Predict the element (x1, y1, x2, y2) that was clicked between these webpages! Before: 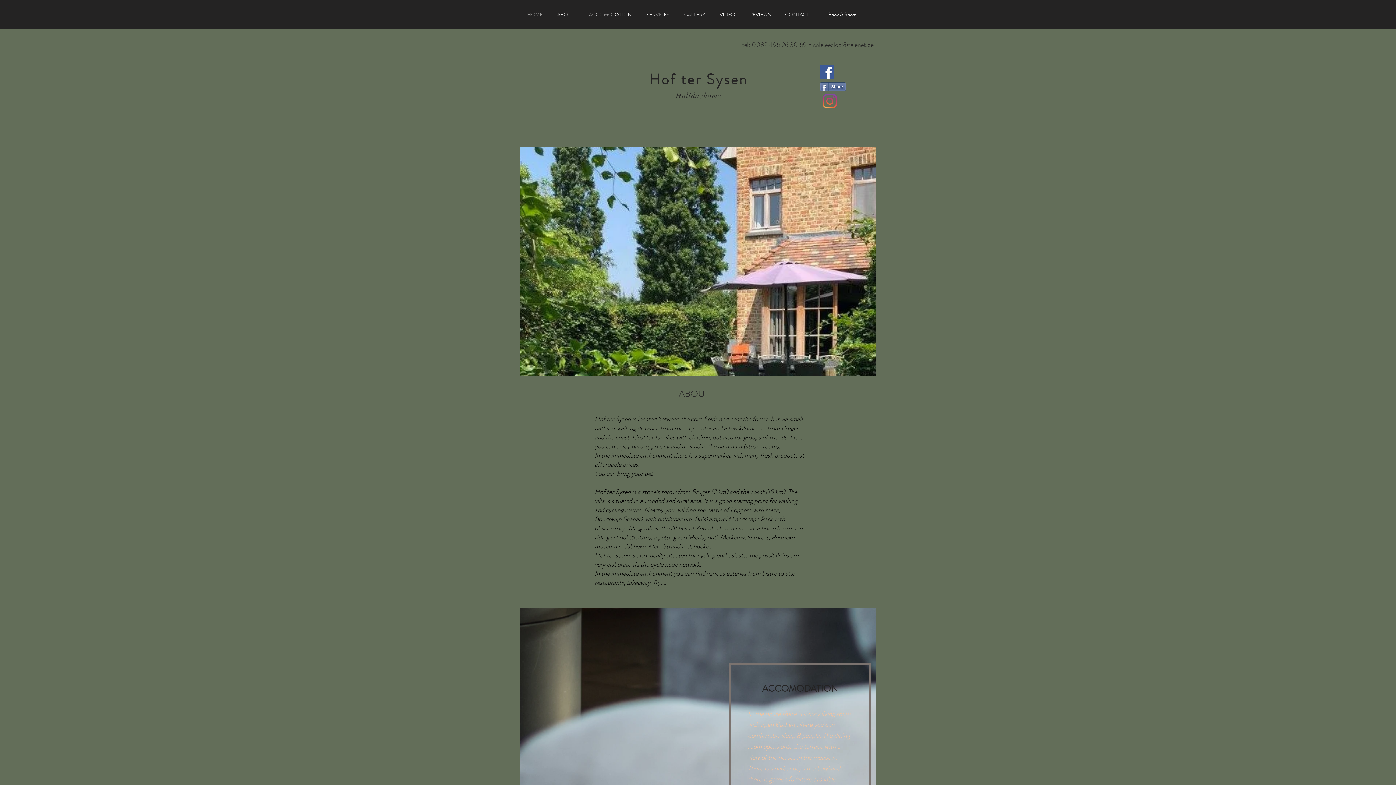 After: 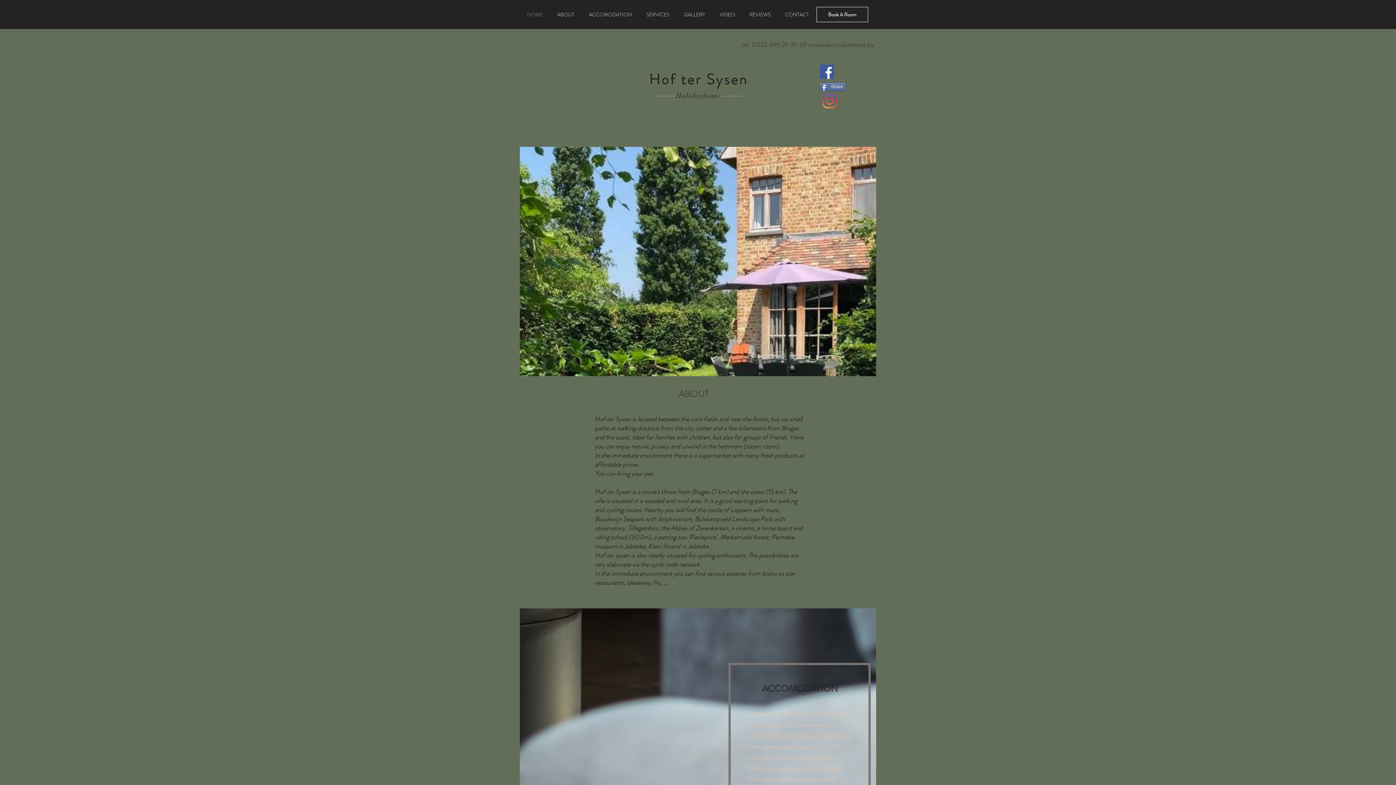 Action: label: Facebook bbox: (820, 64, 834, 78)